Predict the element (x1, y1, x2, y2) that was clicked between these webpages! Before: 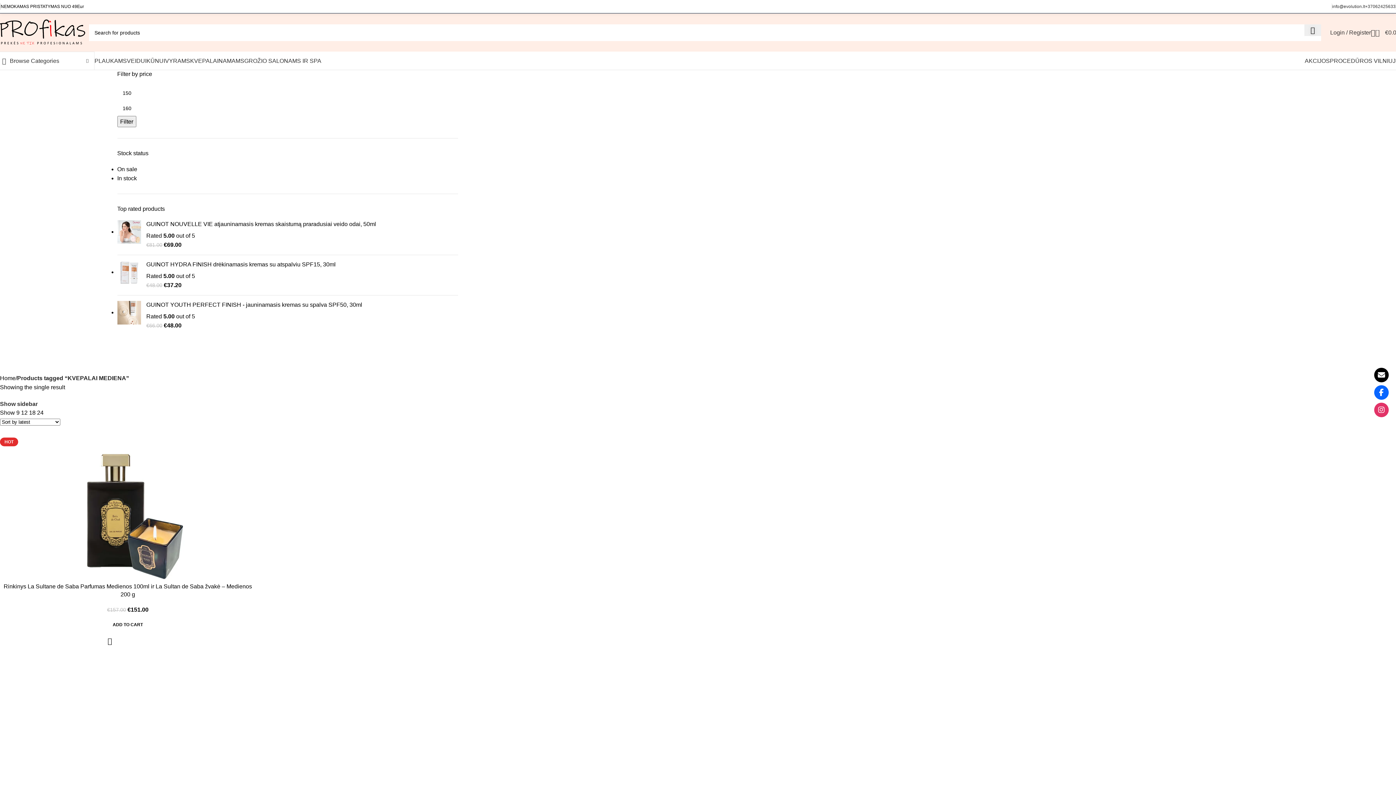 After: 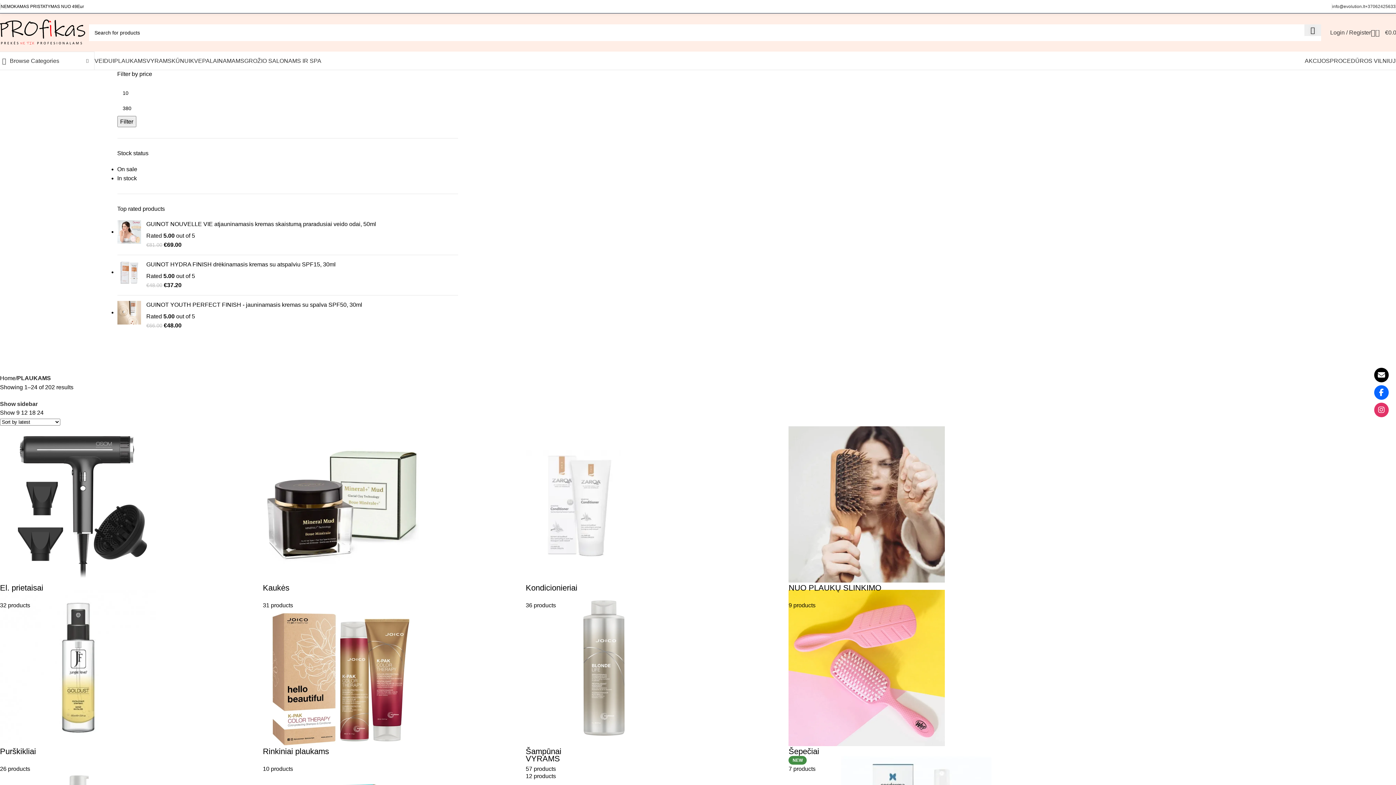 Action: label: PLAUKAMS bbox: (94, 53, 126, 68)